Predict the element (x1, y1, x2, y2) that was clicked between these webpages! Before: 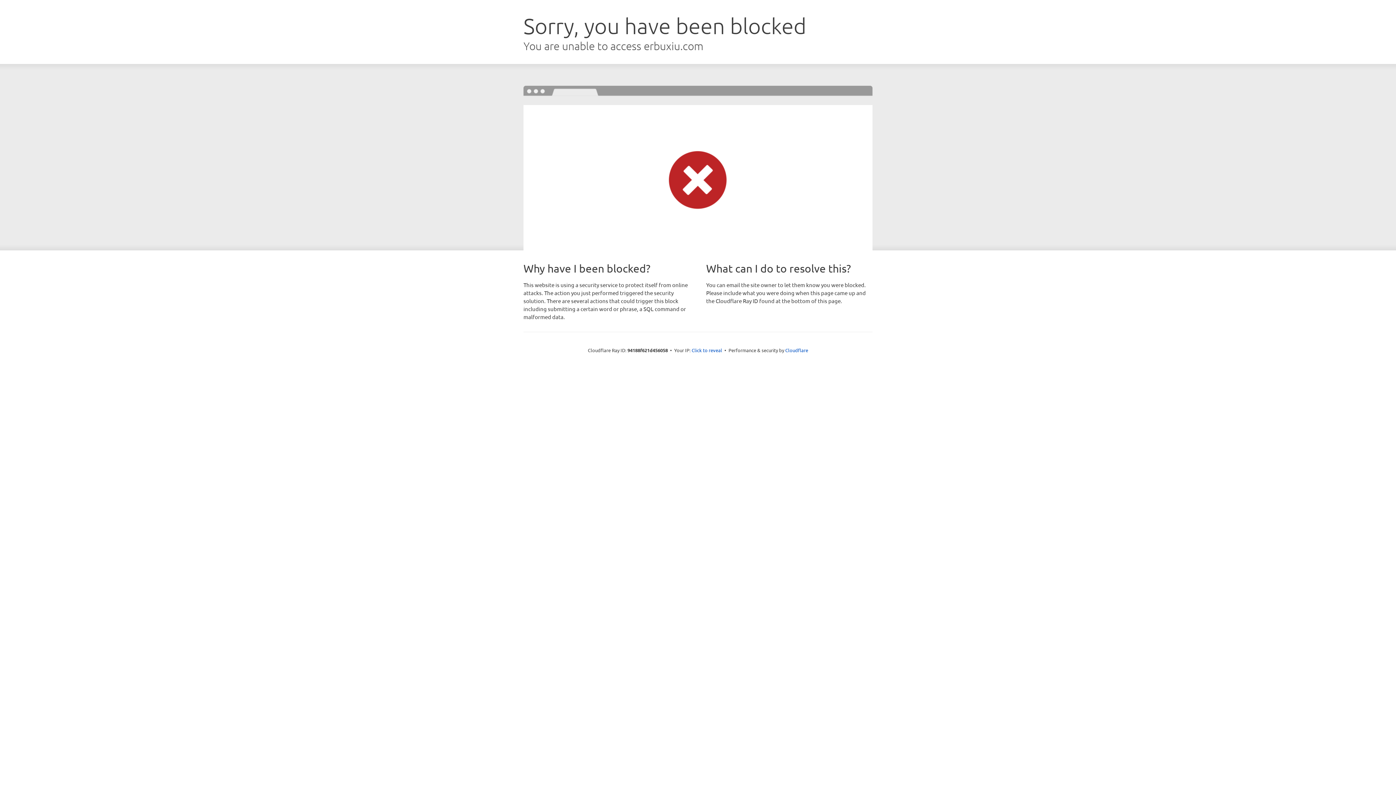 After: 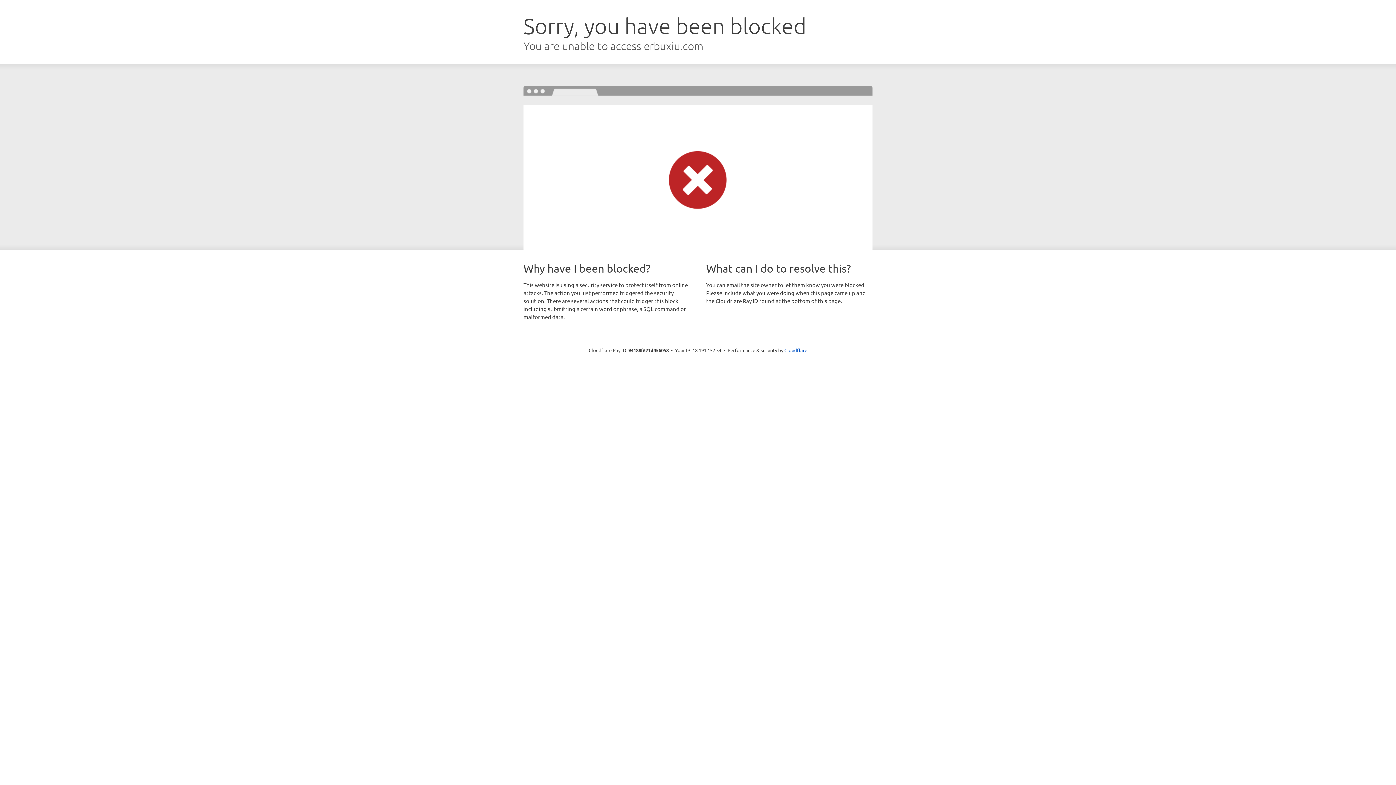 Action: label: Click to reveal bbox: (691, 346, 722, 353)